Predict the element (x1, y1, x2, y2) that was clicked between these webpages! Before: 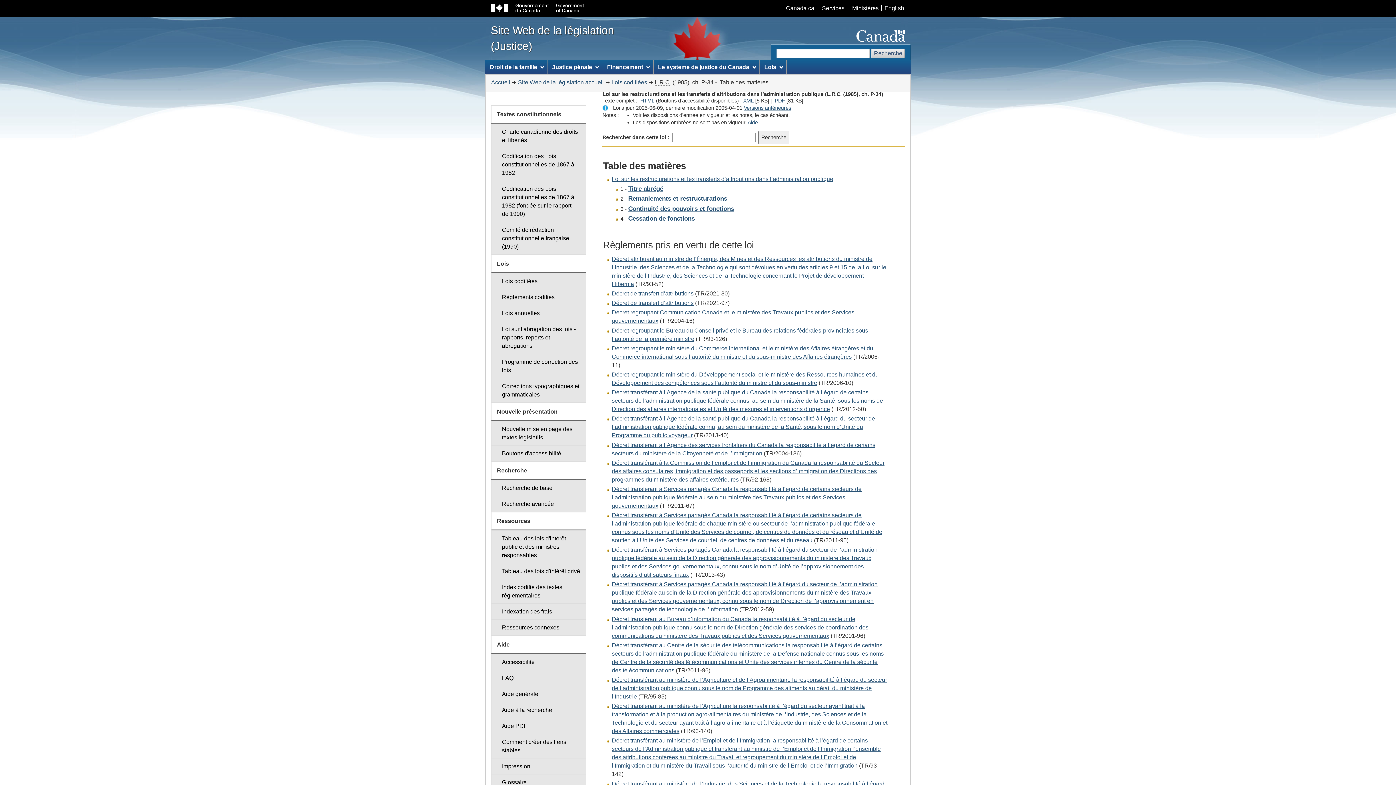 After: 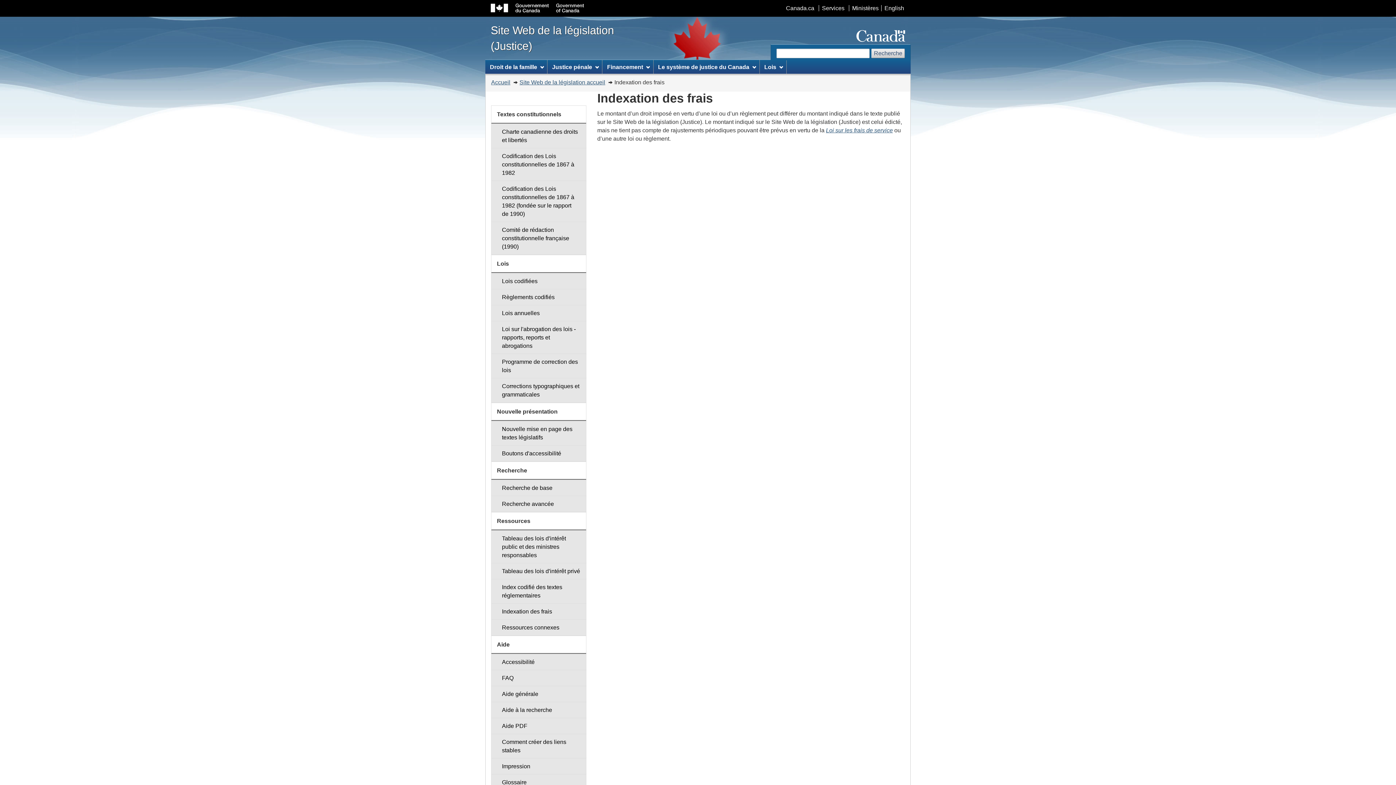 Action: label: Indexation des frais bbox: (491, 603, 586, 620)